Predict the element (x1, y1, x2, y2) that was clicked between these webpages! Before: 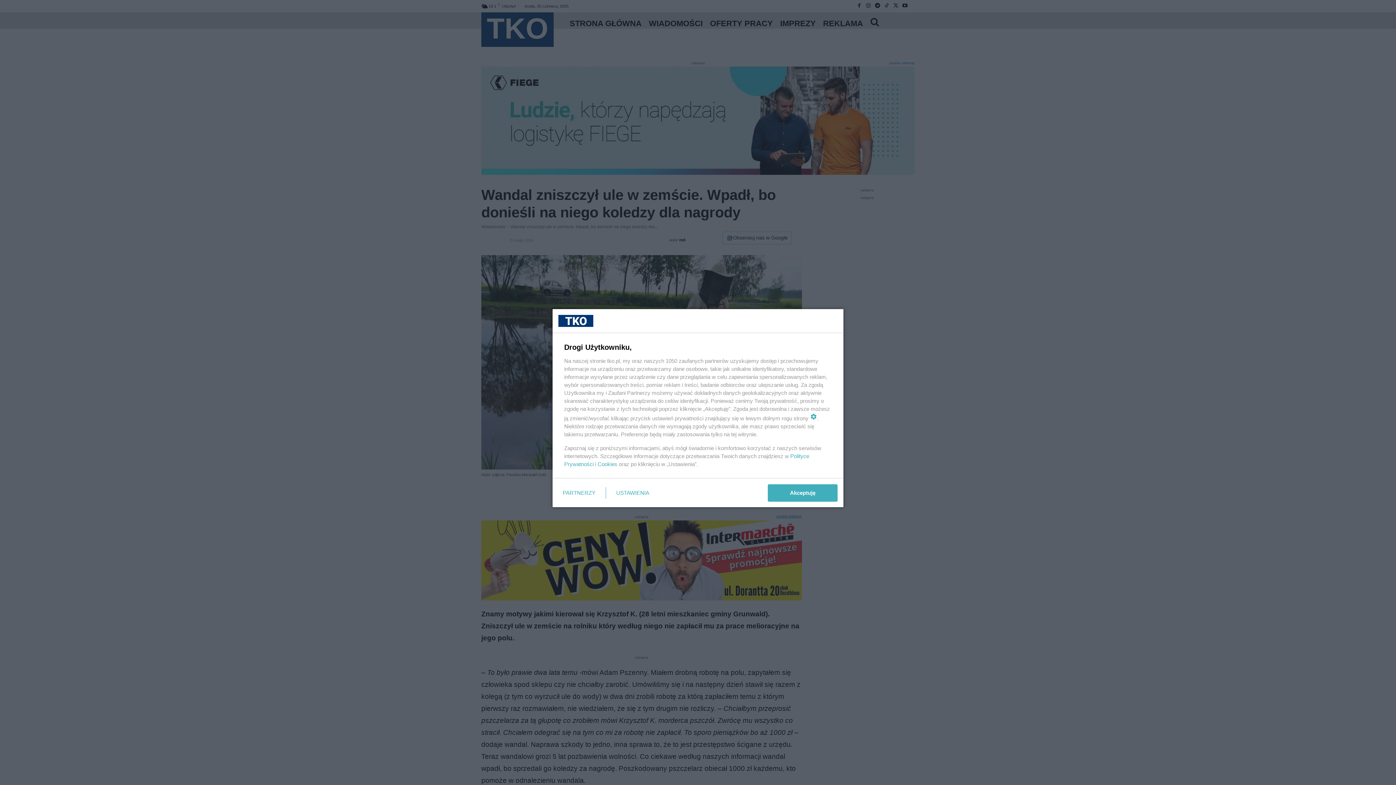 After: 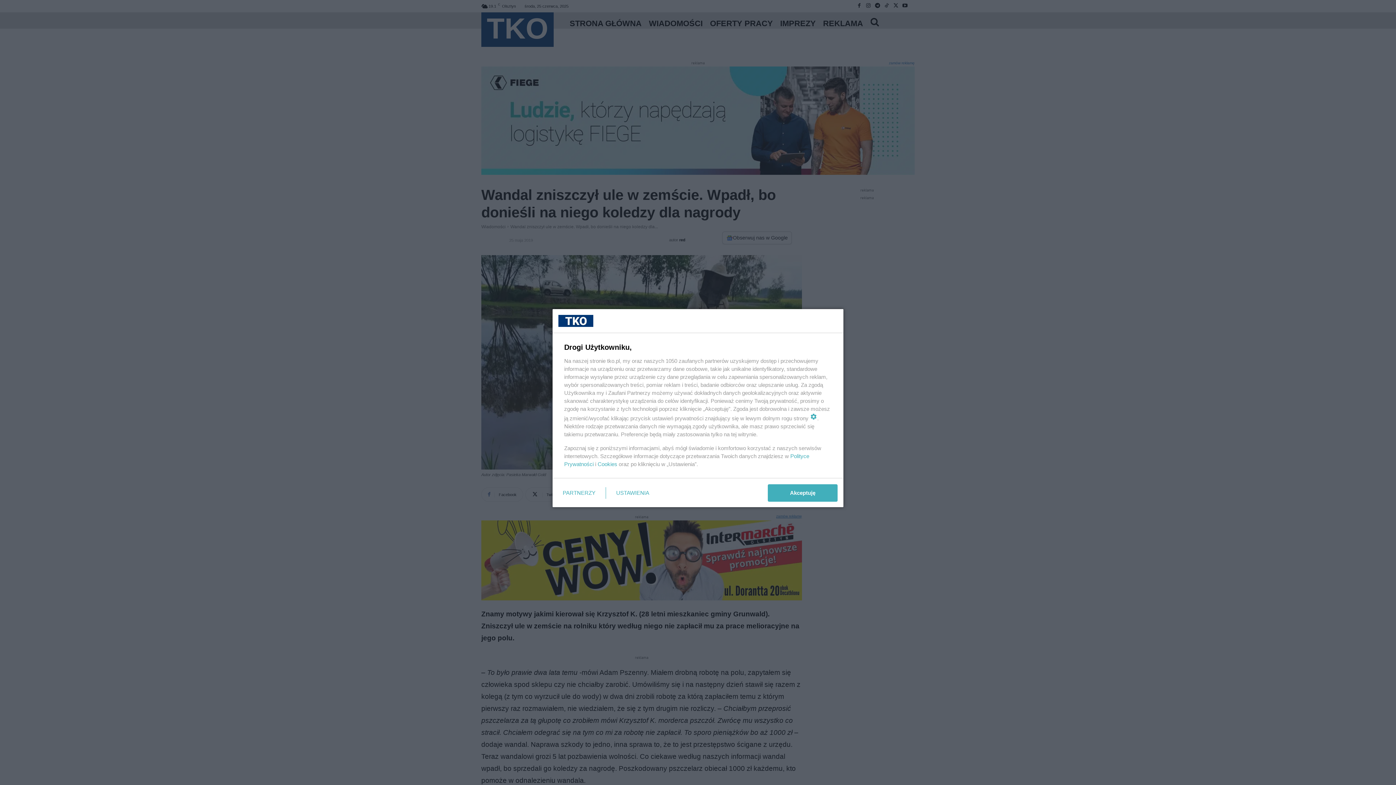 Action: label: Cookies bbox: (597, 461, 617, 467)